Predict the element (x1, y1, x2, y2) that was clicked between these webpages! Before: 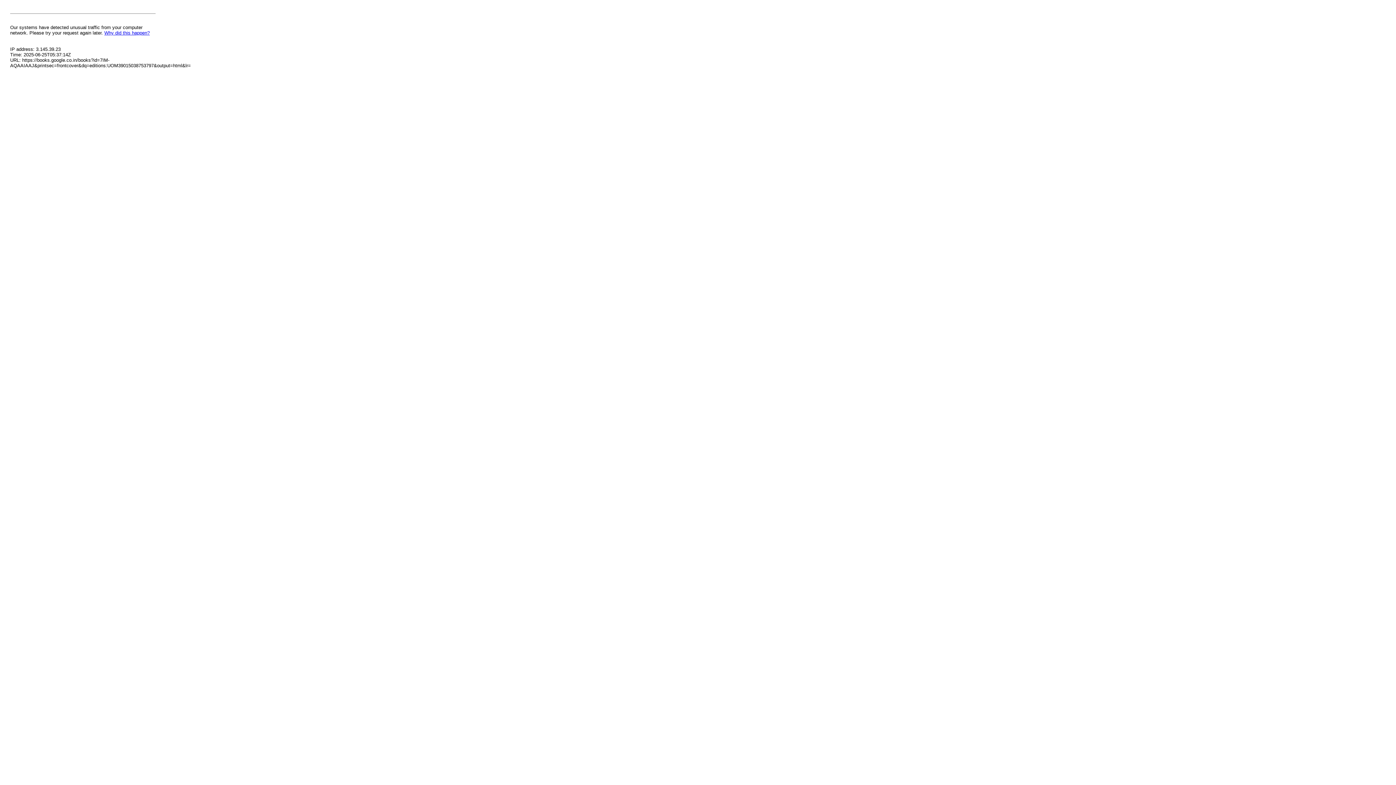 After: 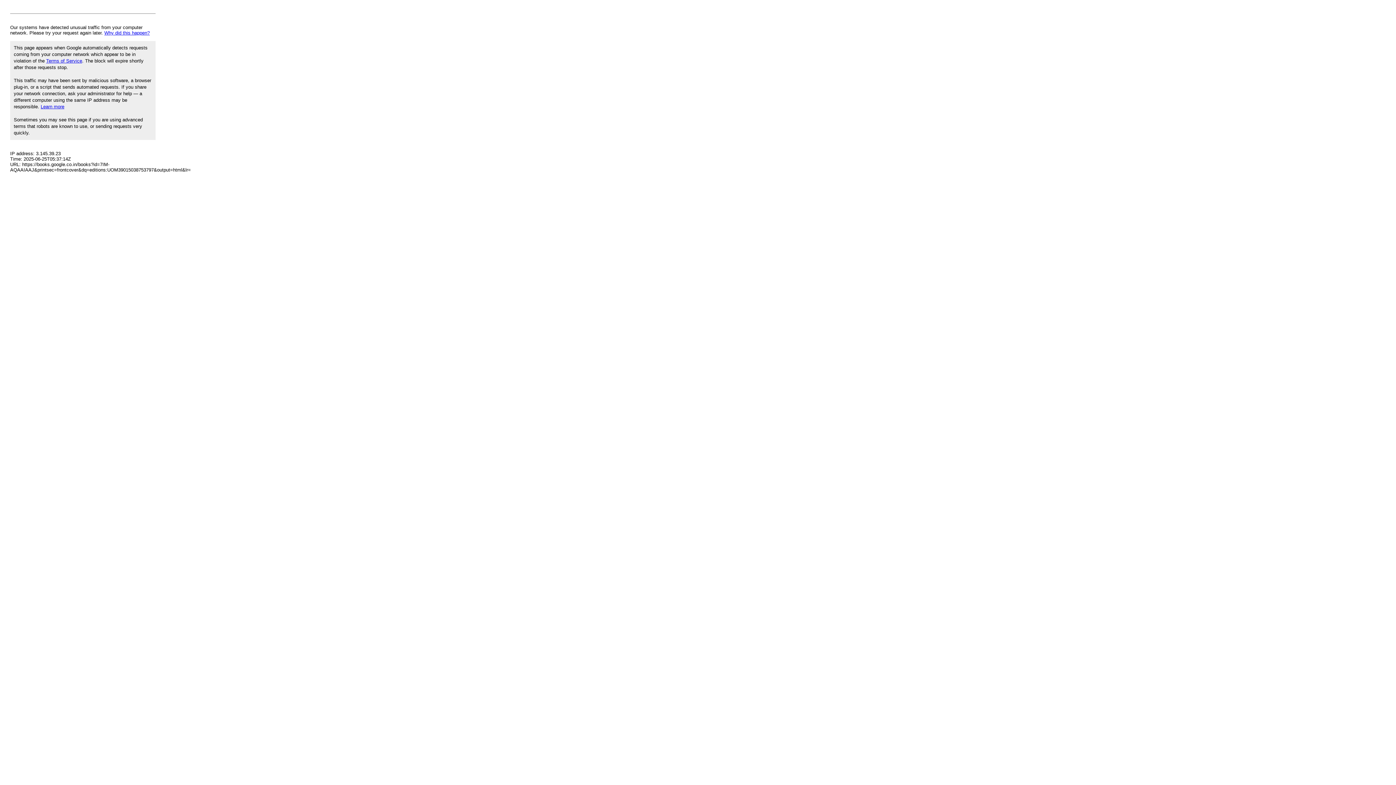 Action: label: Why did this happen? bbox: (104, 30, 149, 35)